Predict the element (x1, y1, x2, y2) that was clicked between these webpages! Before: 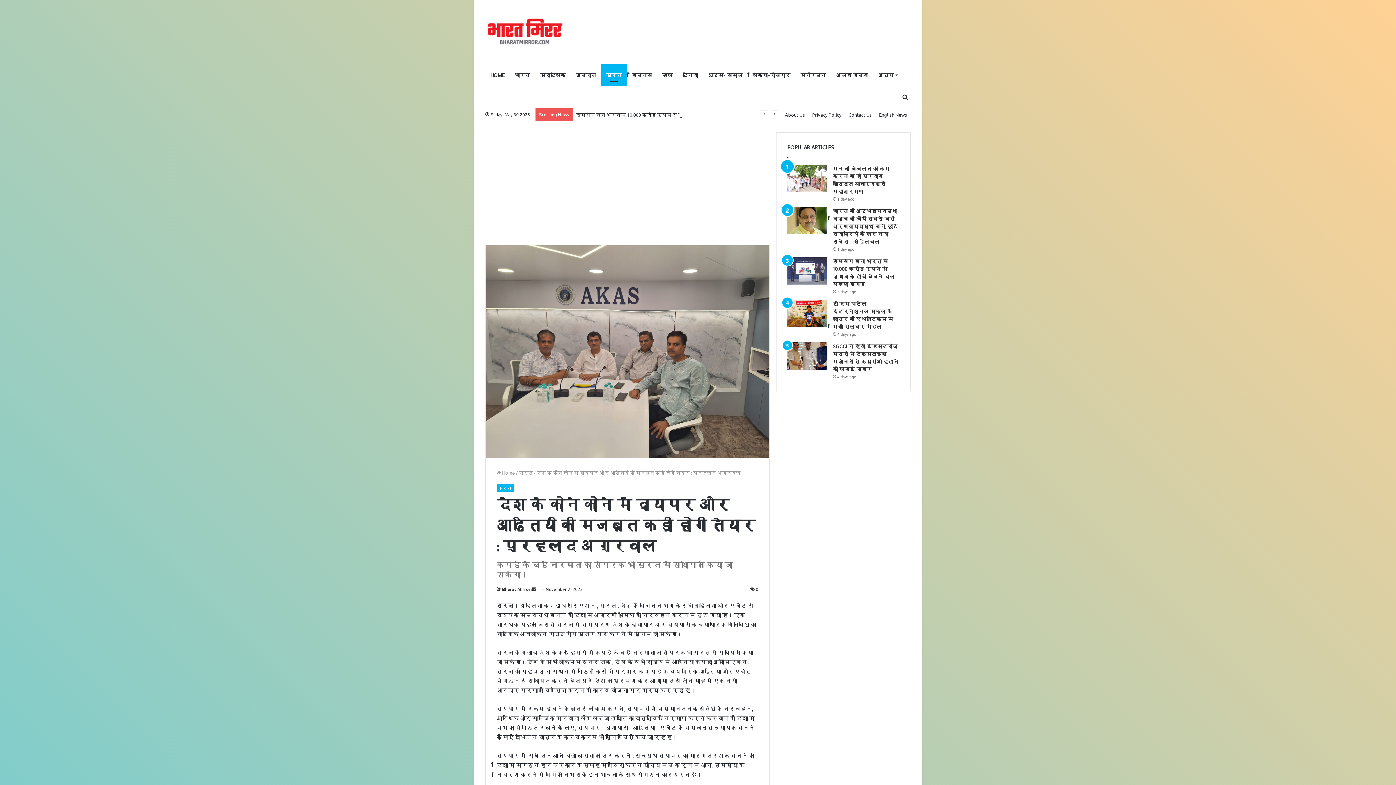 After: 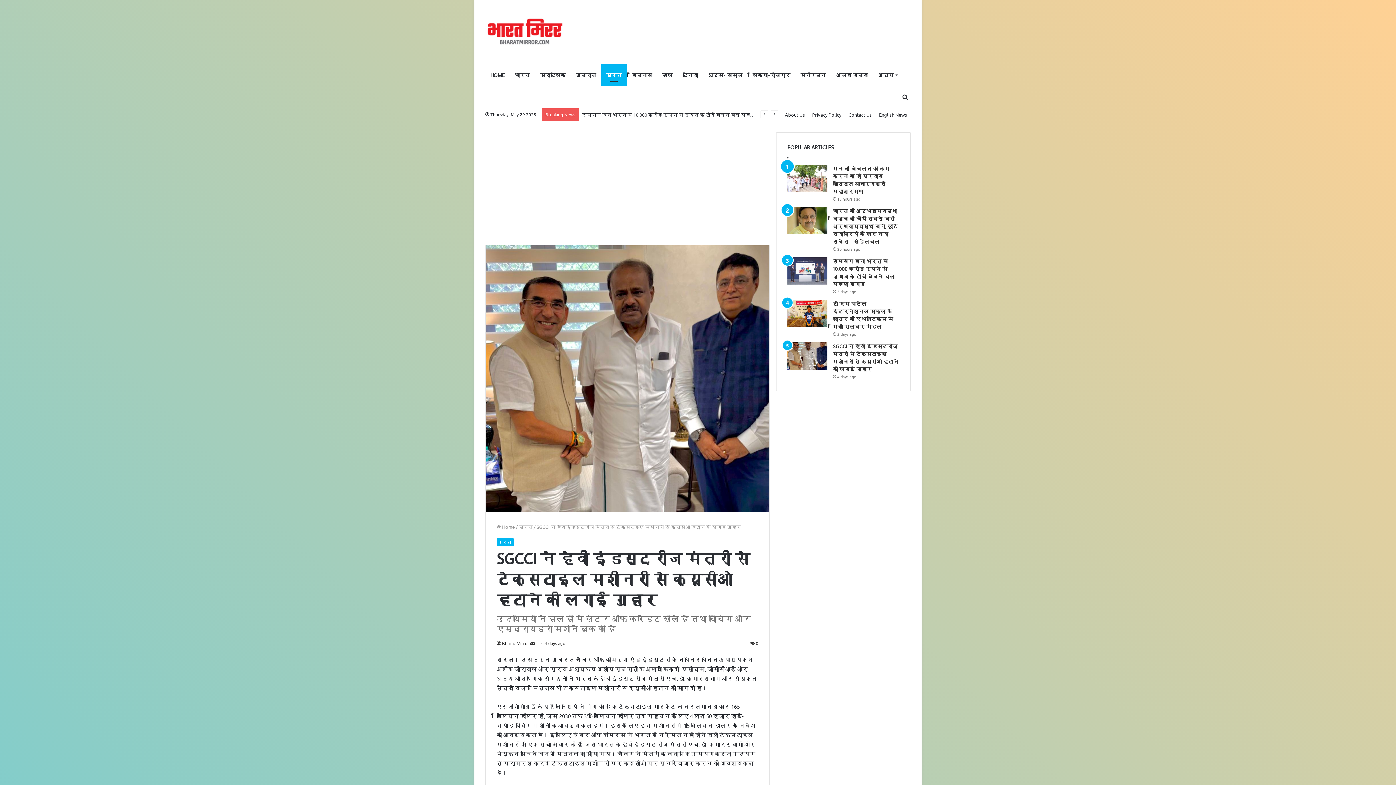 Action: bbox: (787, 342, 827, 369) label: SGCCI ने हेवी इंडस्ट्रीज मंत्री से टेक्सटाइल मशीनरी से क्यूसीओ हटाने की लगाई गुहार